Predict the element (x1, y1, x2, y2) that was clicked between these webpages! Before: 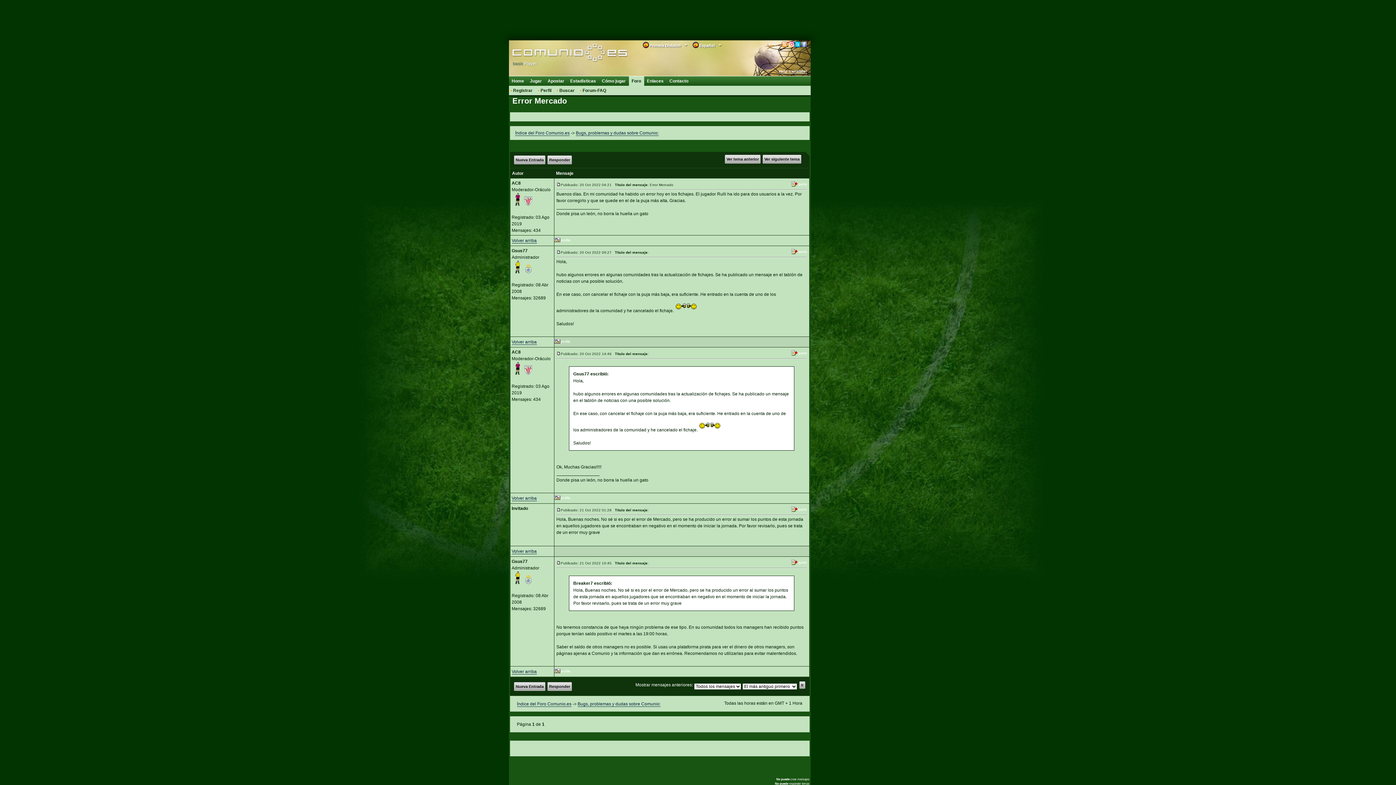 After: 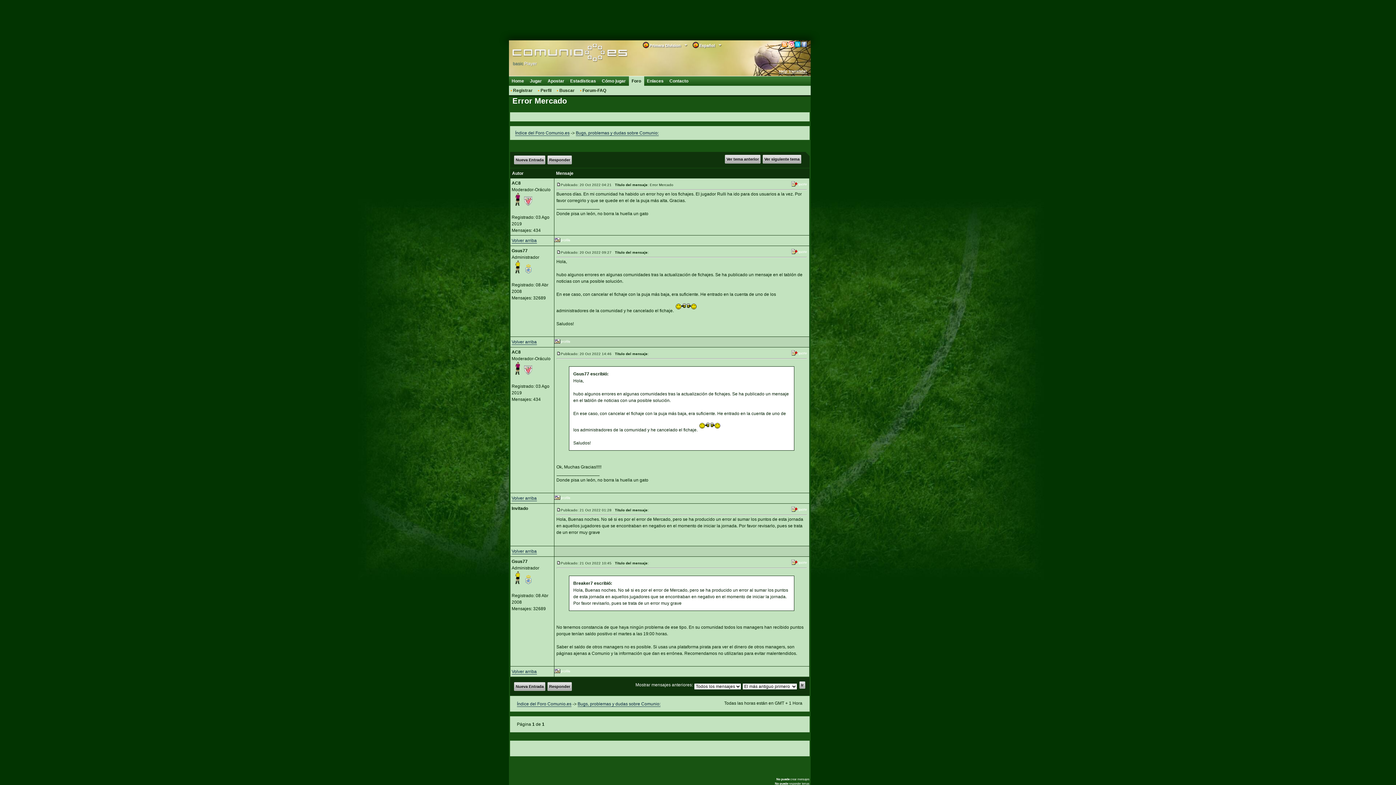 Action: bbox: (788, 41, 794, 47)